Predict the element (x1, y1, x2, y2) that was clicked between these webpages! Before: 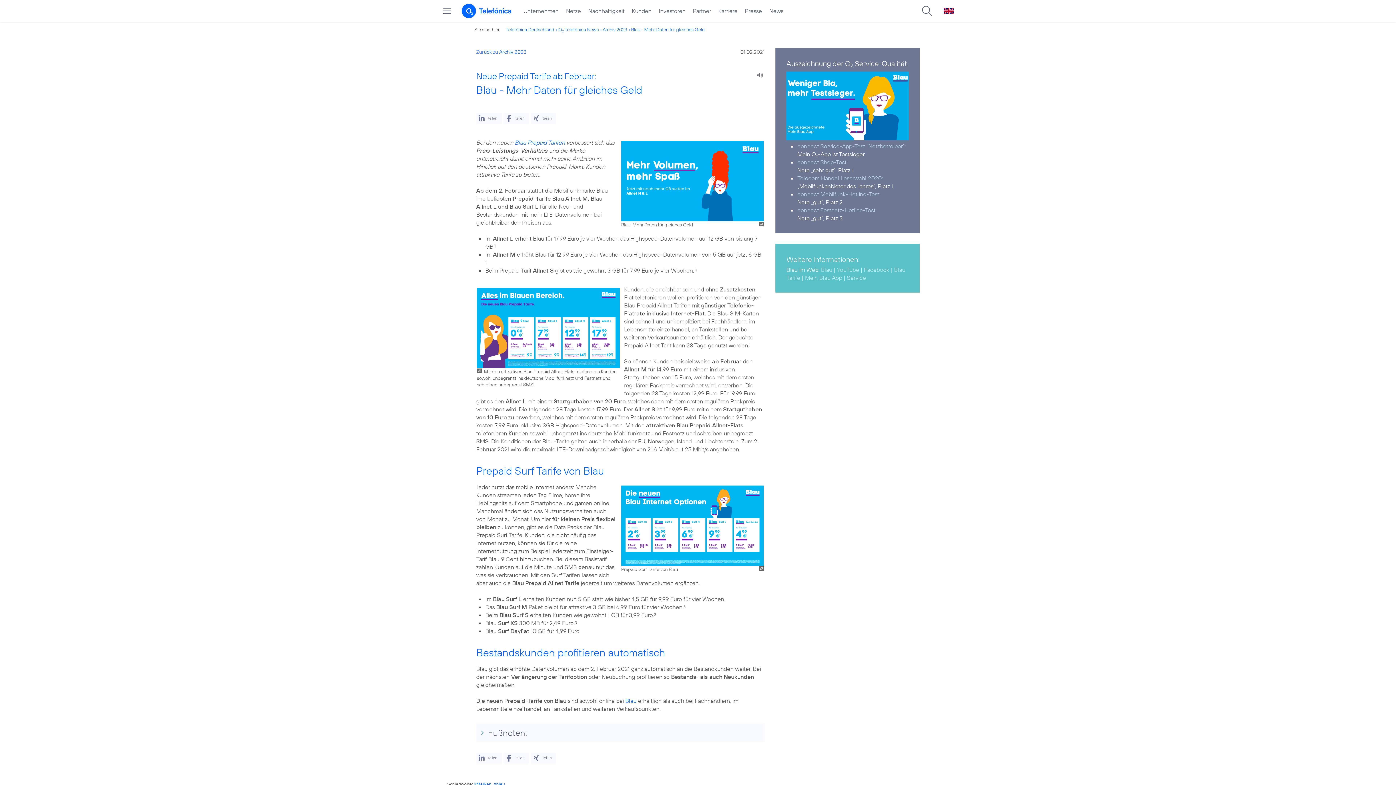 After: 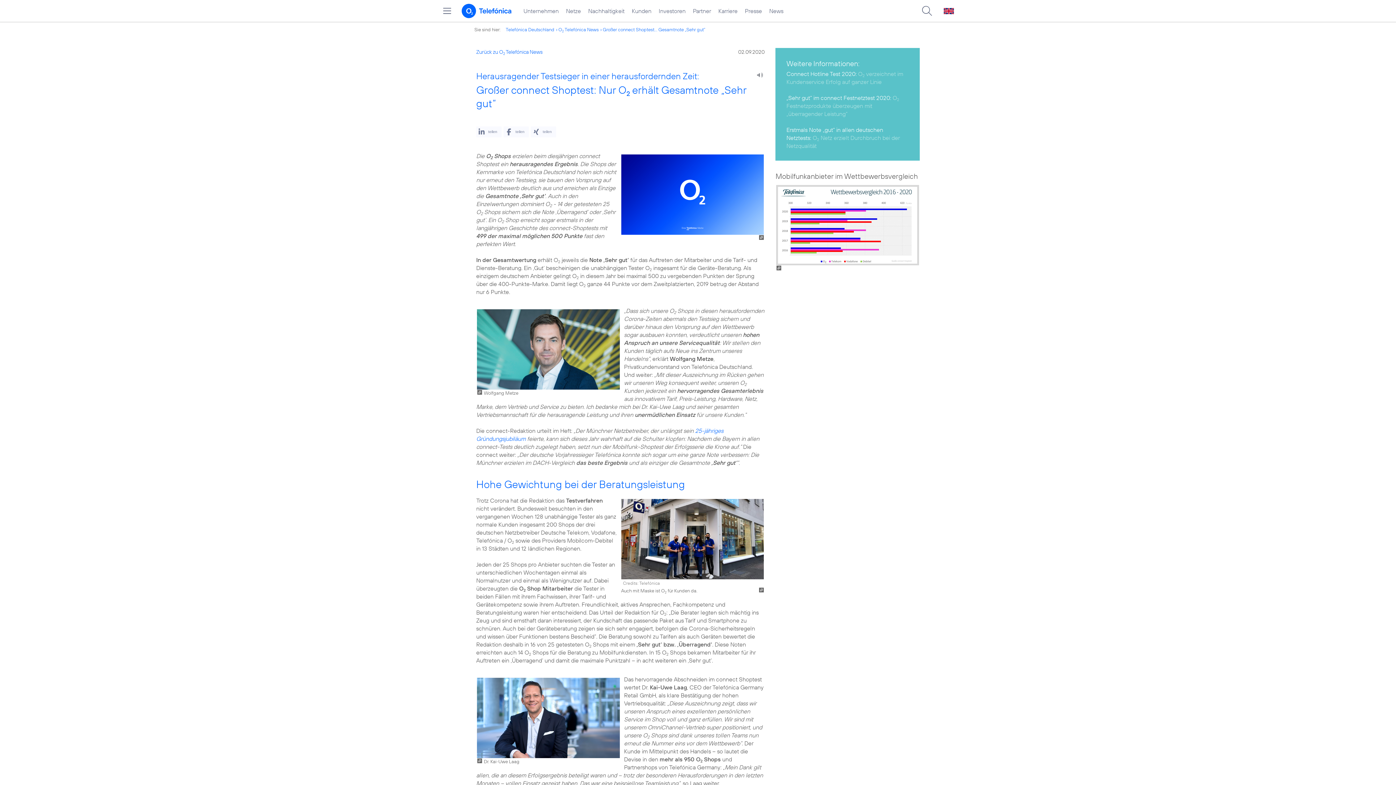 Action: label: connect Shop-Test: bbox: (797, 158, 847, 165)